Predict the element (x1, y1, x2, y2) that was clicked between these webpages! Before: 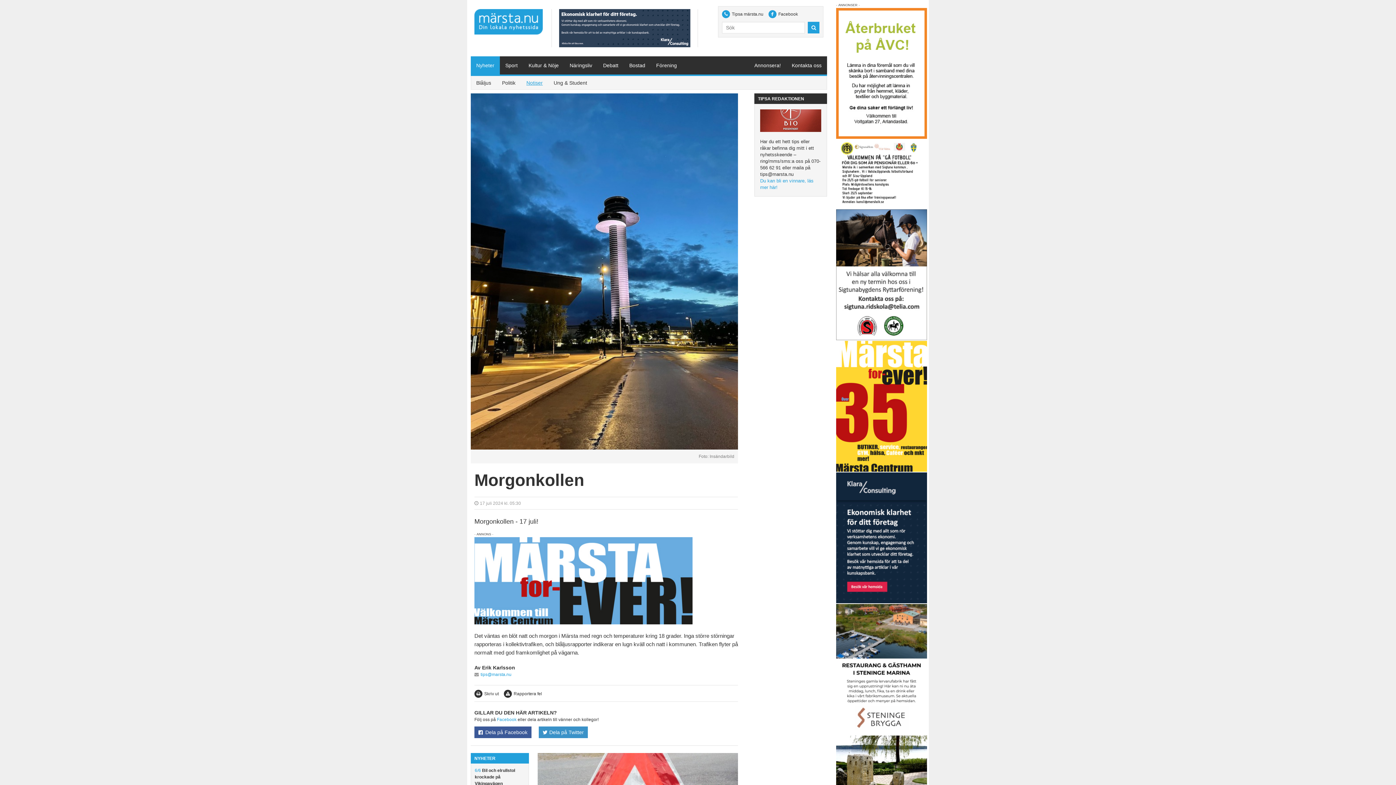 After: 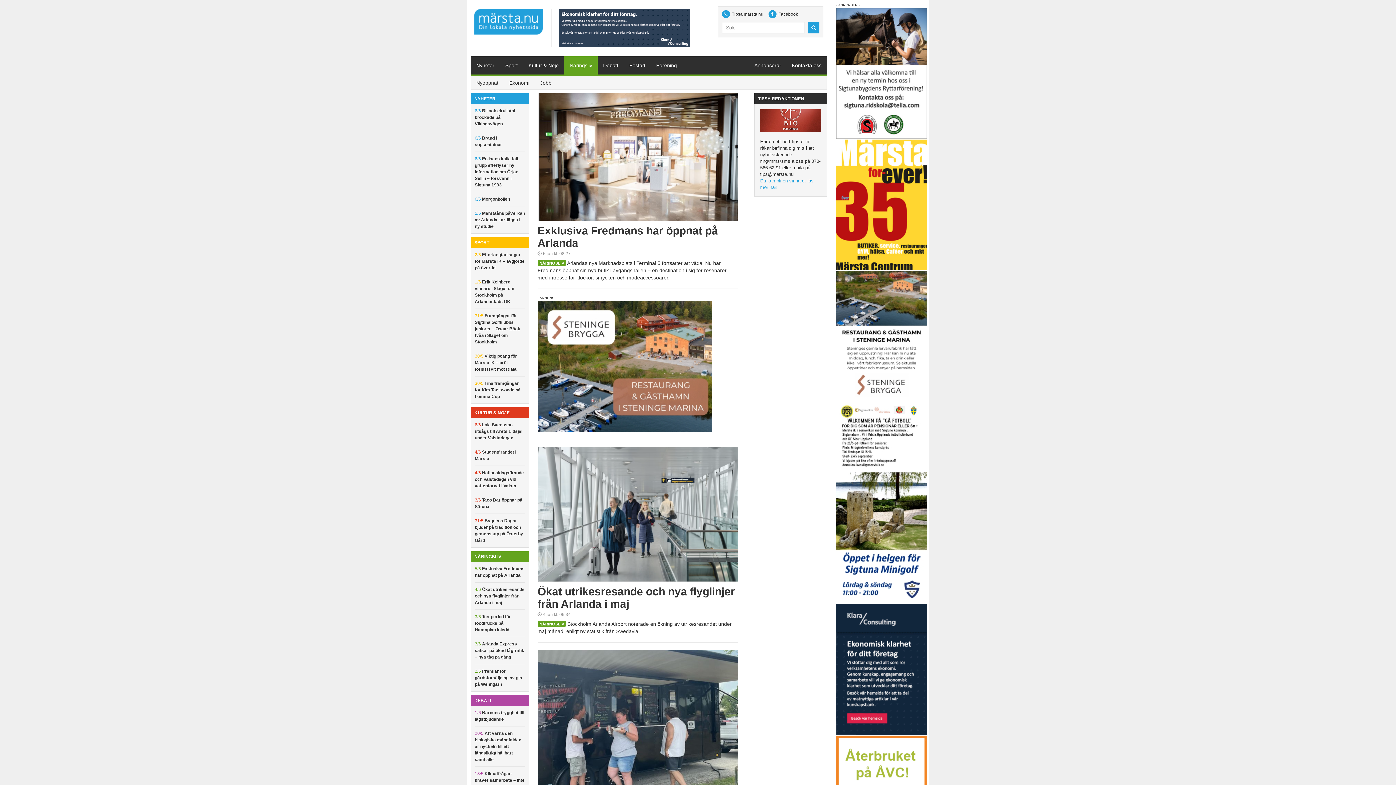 Action: label: Näringsliv bbox: (564, 56, 597, 74)